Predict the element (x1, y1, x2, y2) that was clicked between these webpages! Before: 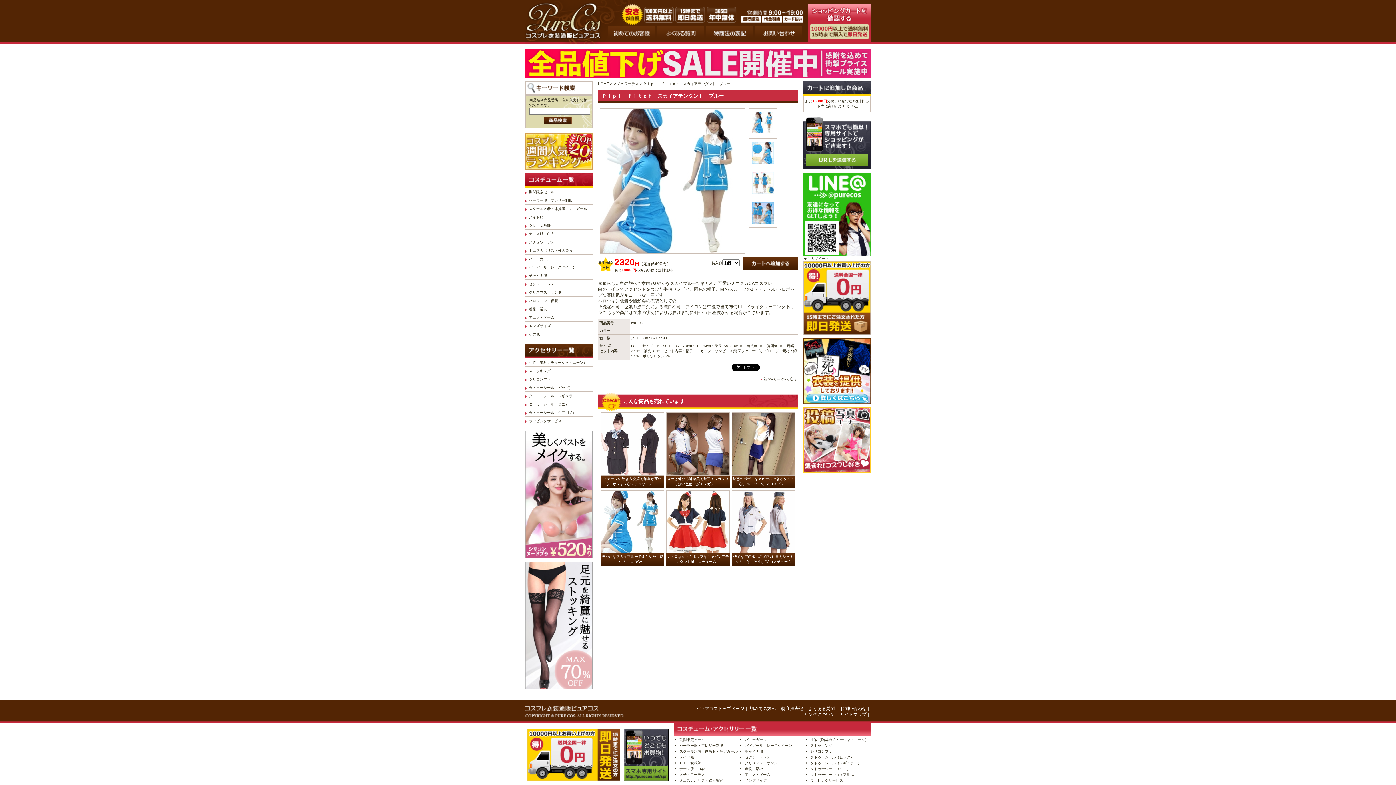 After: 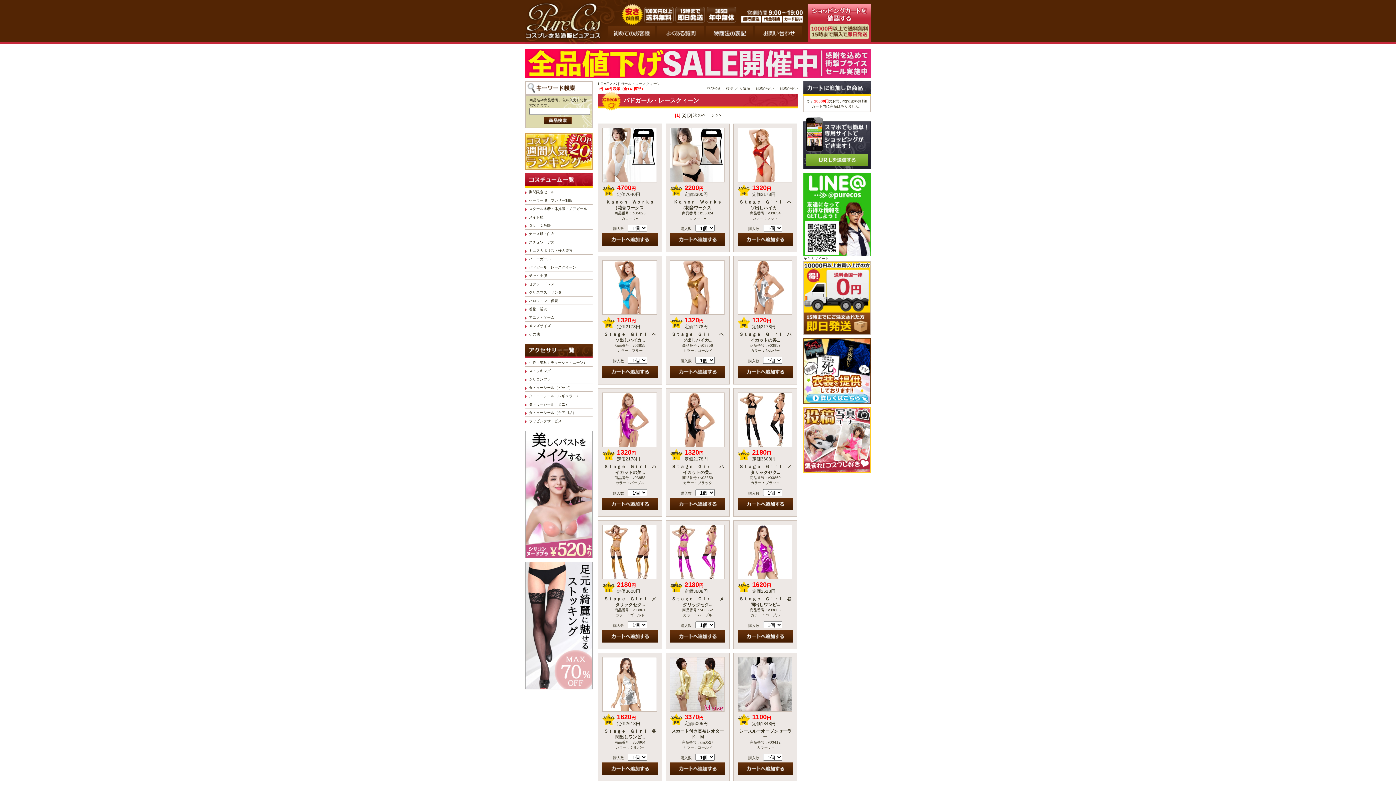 Action: label: バドガール・レースクイーン bbox: (525, 265, 592, 271)